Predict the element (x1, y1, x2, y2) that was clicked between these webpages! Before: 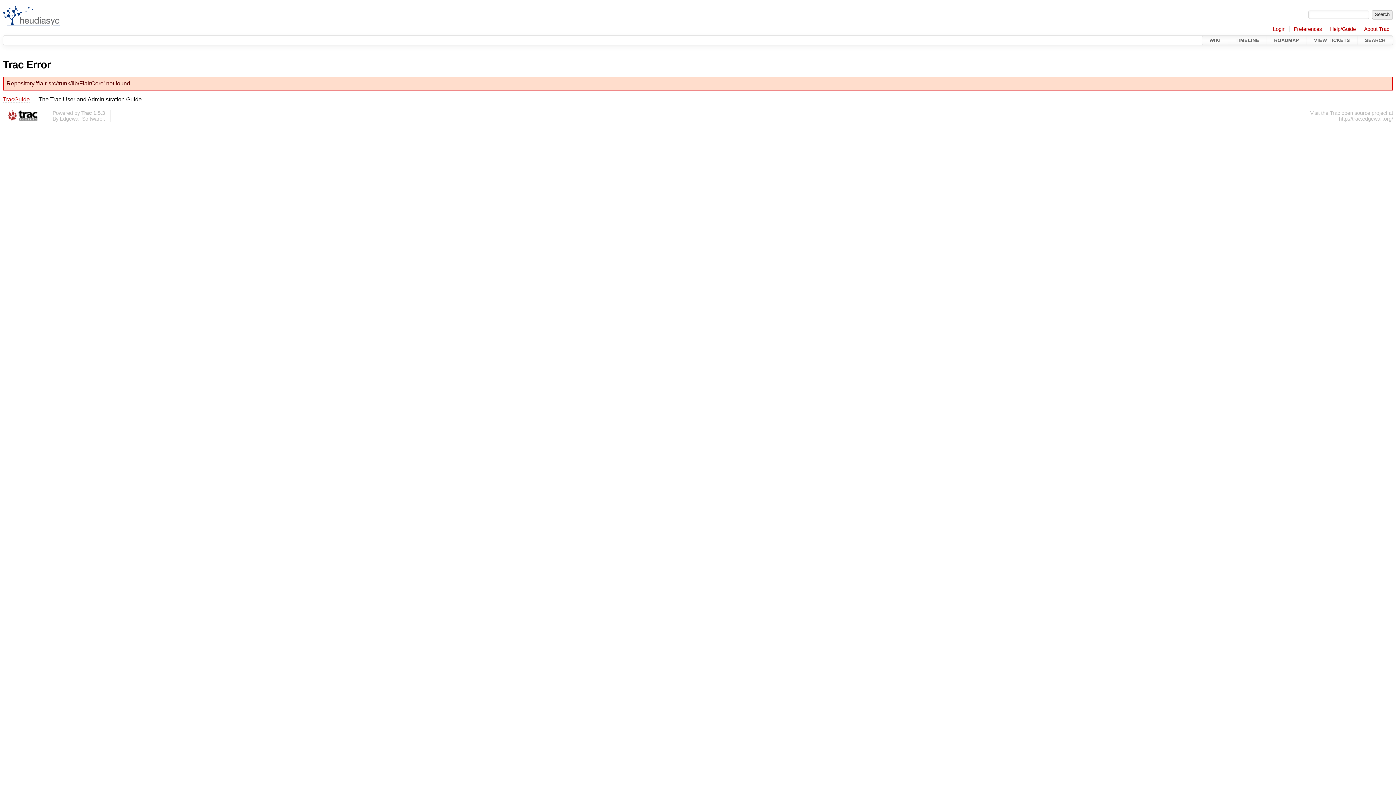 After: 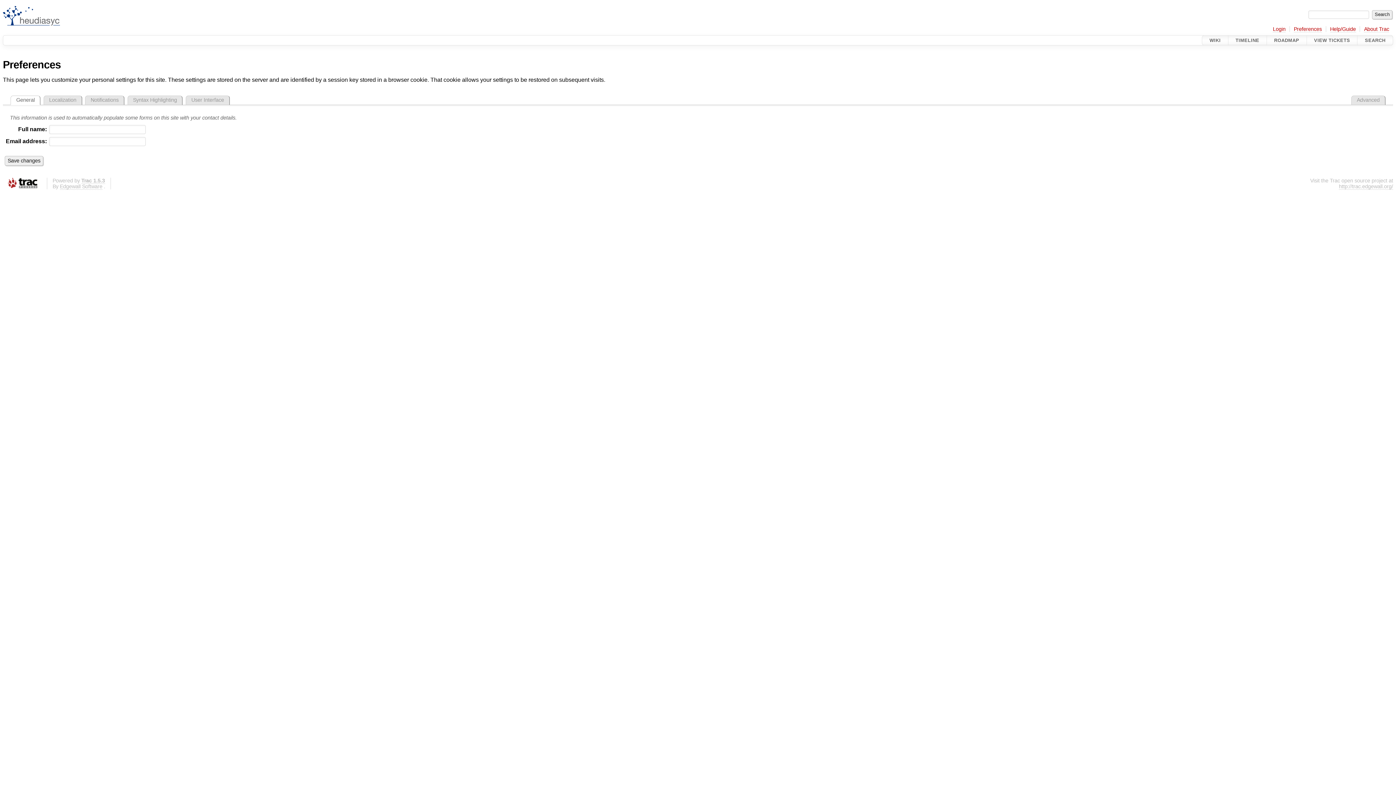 Action: label: Preferences bbox: (1294, 26, 1322, 32)